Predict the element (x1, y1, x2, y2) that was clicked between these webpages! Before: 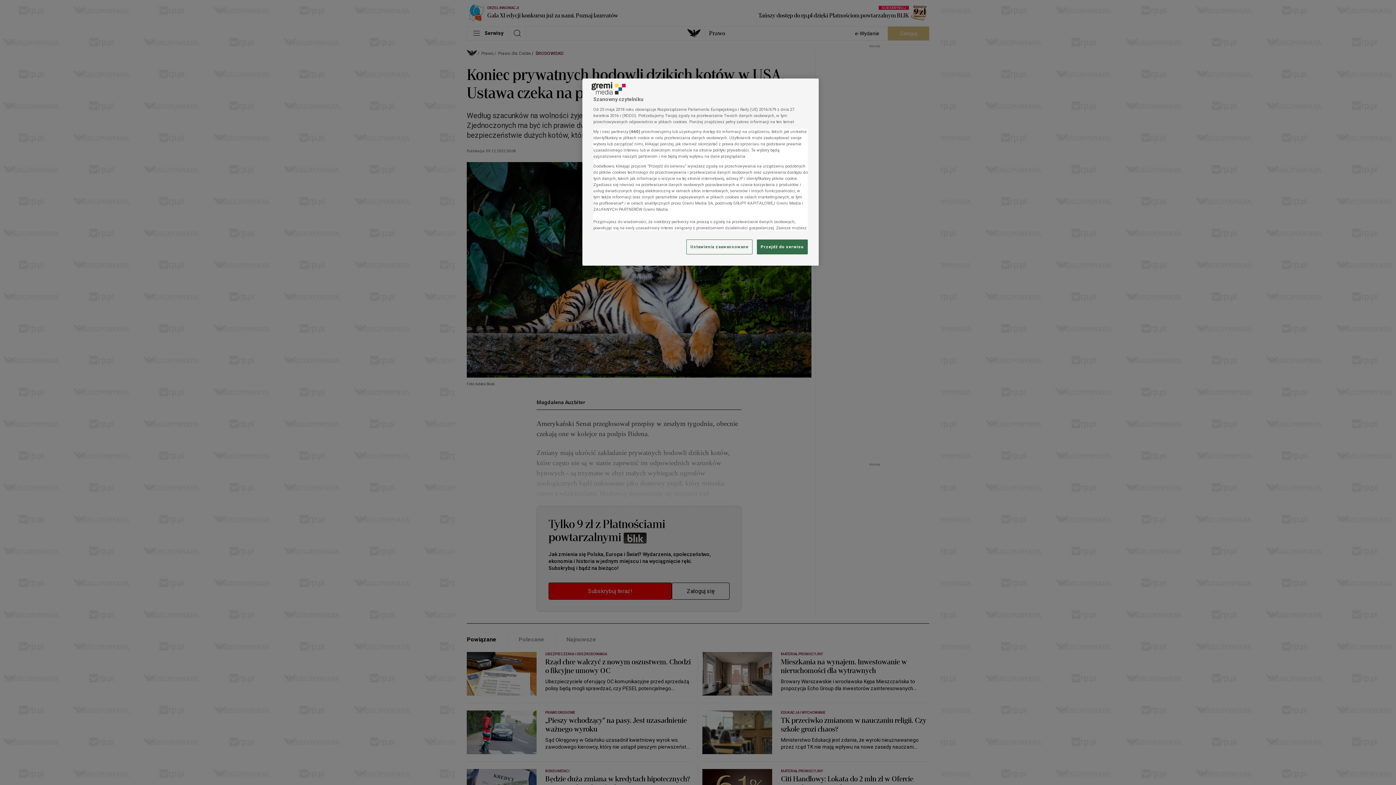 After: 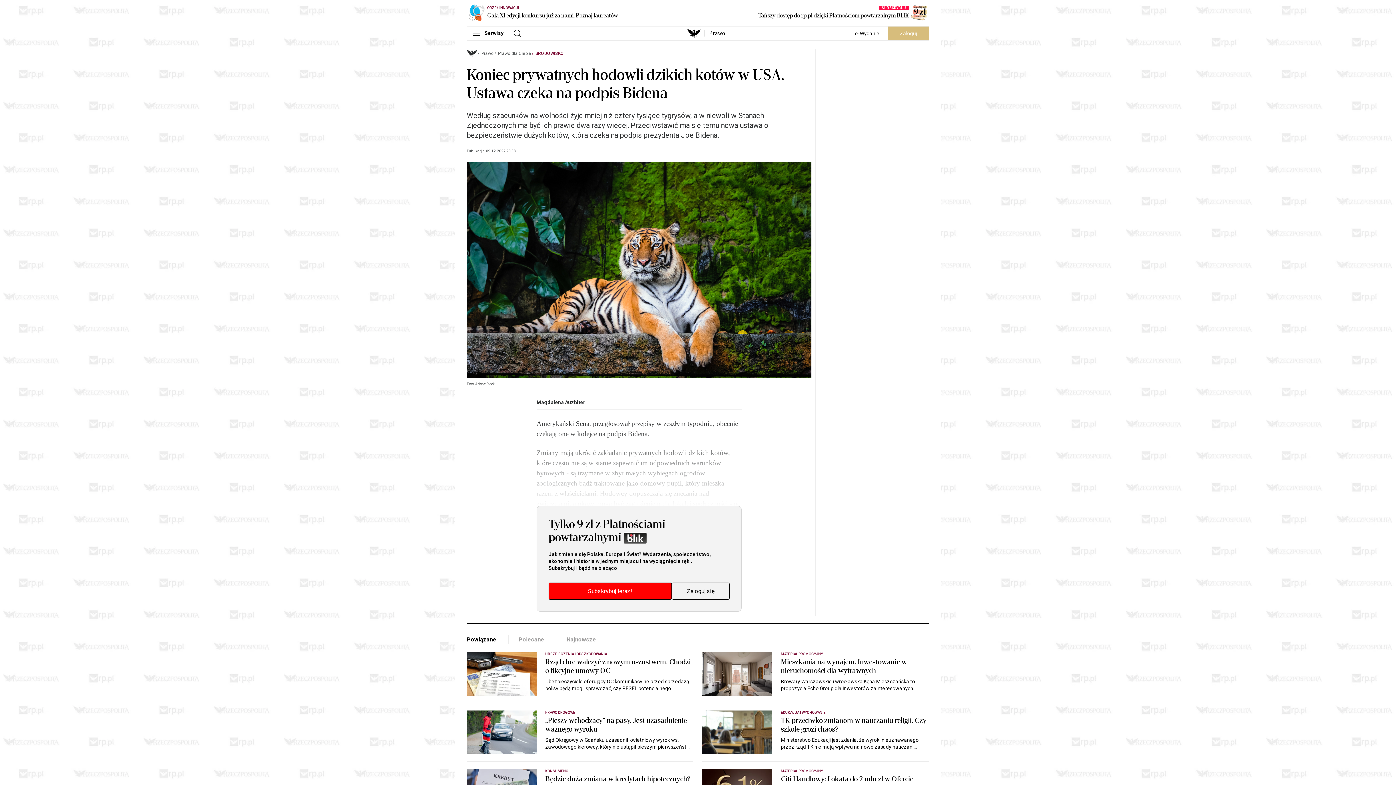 Action: bbox: (757, 239, 808, 254) label: Przejdź do serwisu